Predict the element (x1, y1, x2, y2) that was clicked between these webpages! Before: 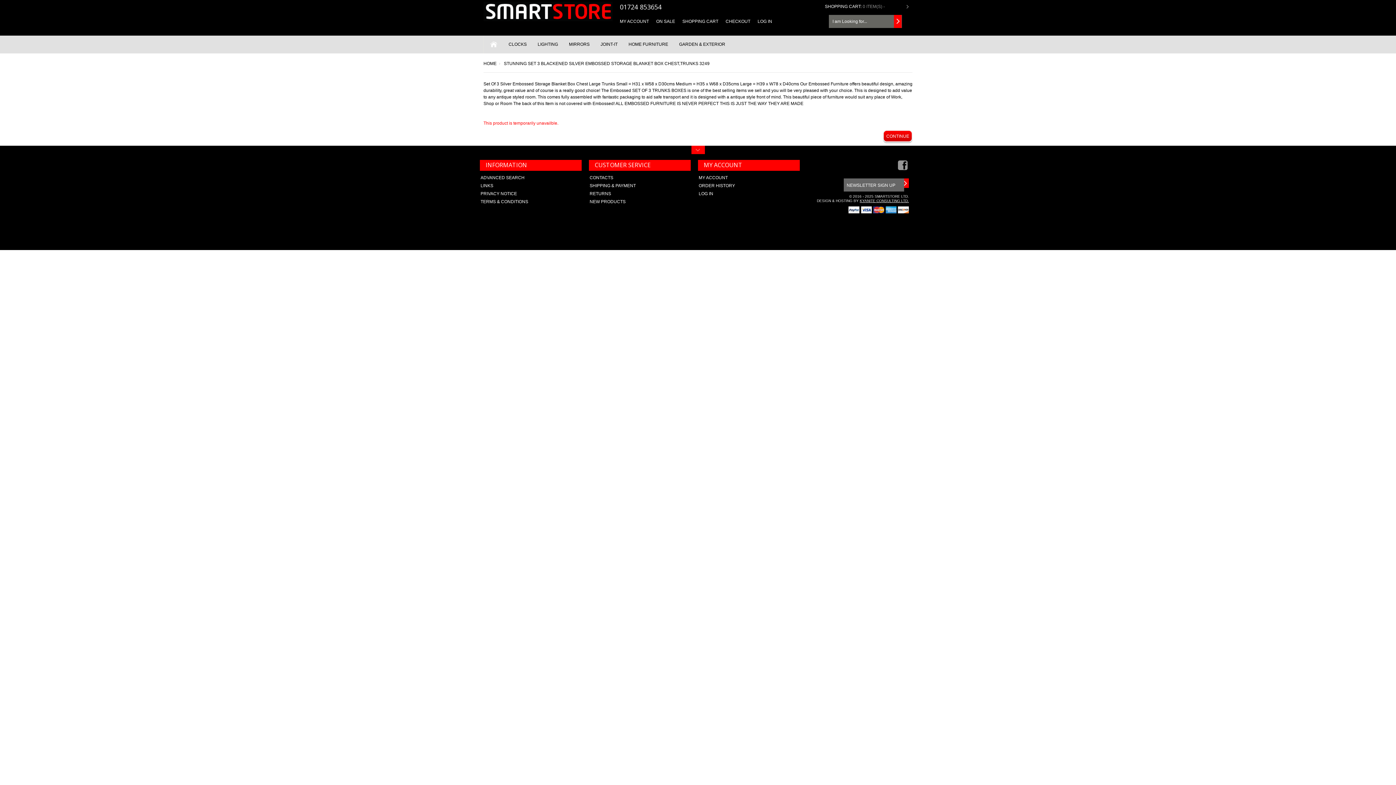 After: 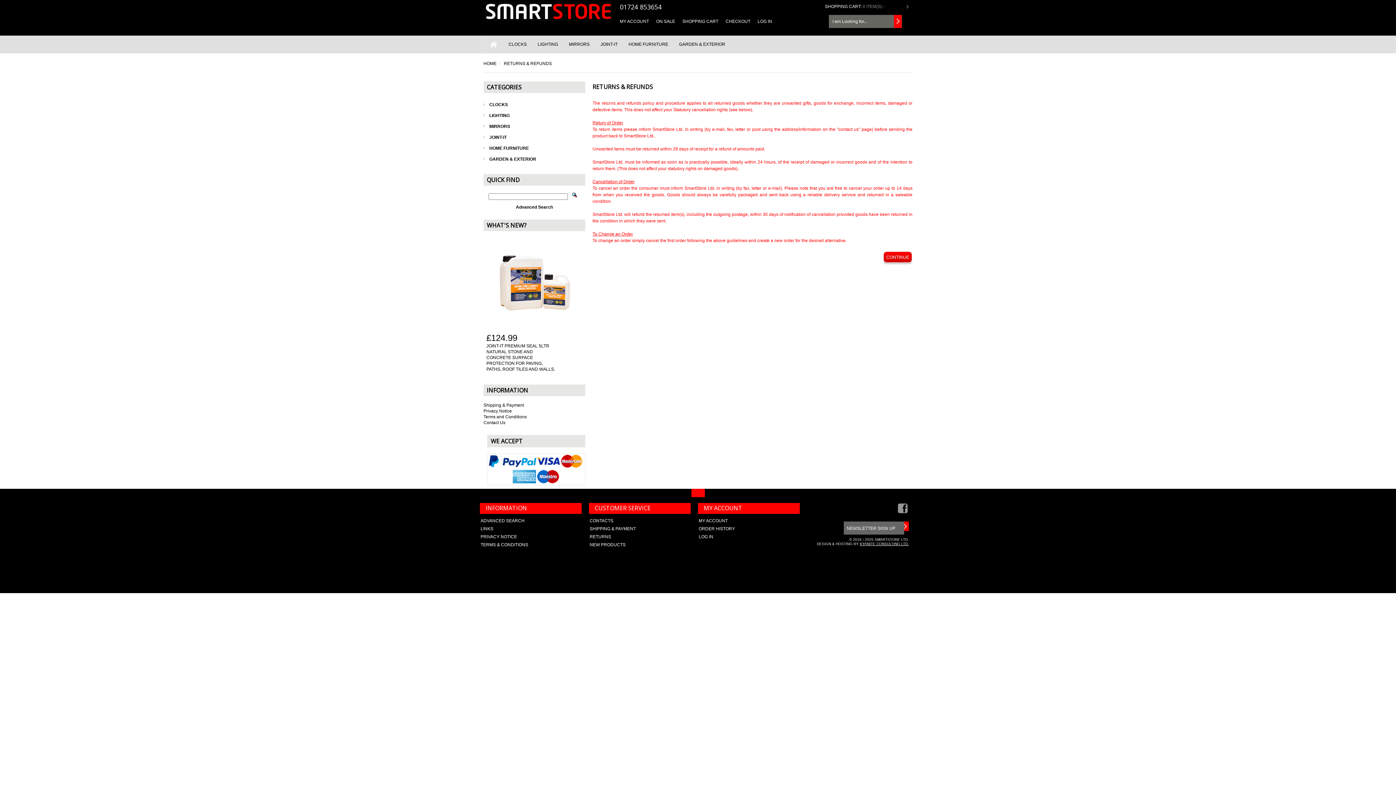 Action: label: RETURNS bbox: (589, 191, 611, 196)